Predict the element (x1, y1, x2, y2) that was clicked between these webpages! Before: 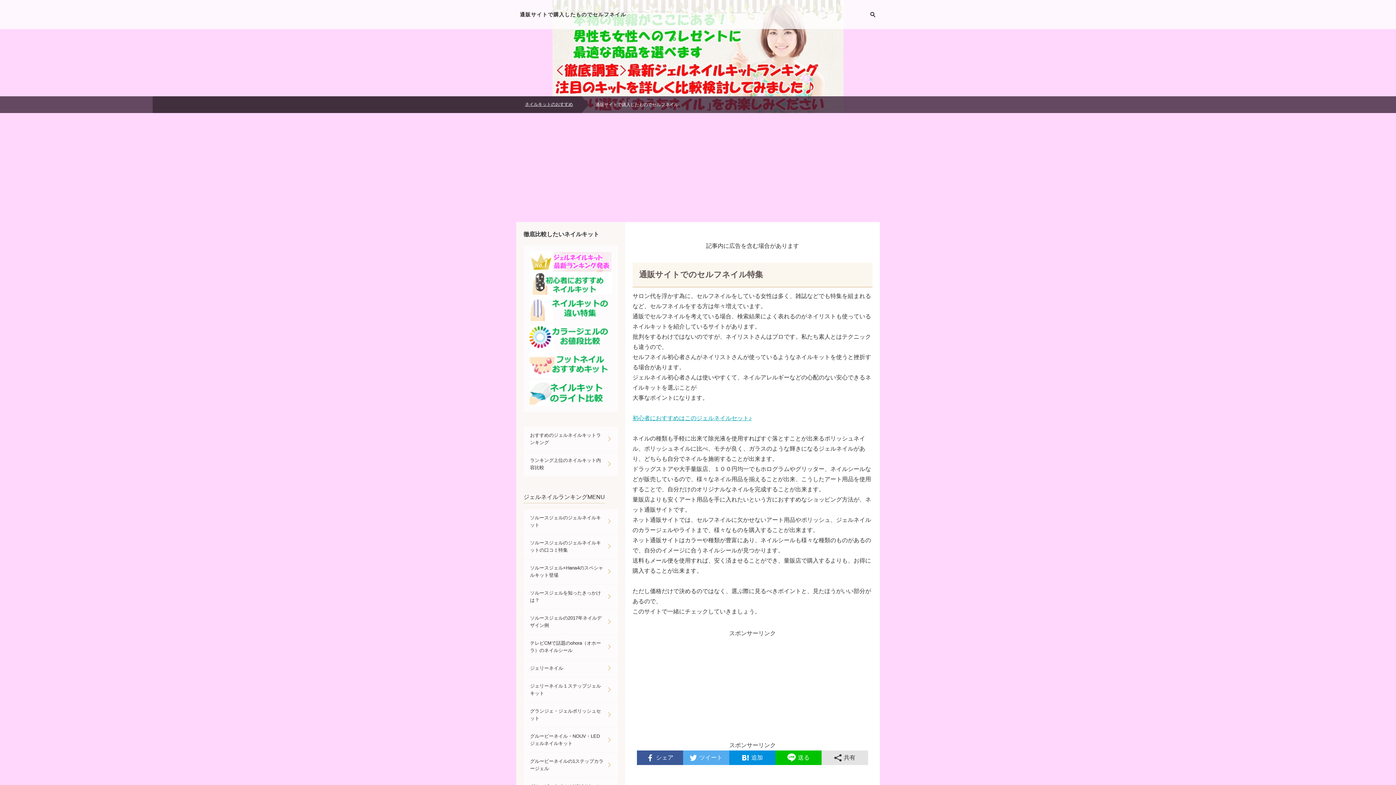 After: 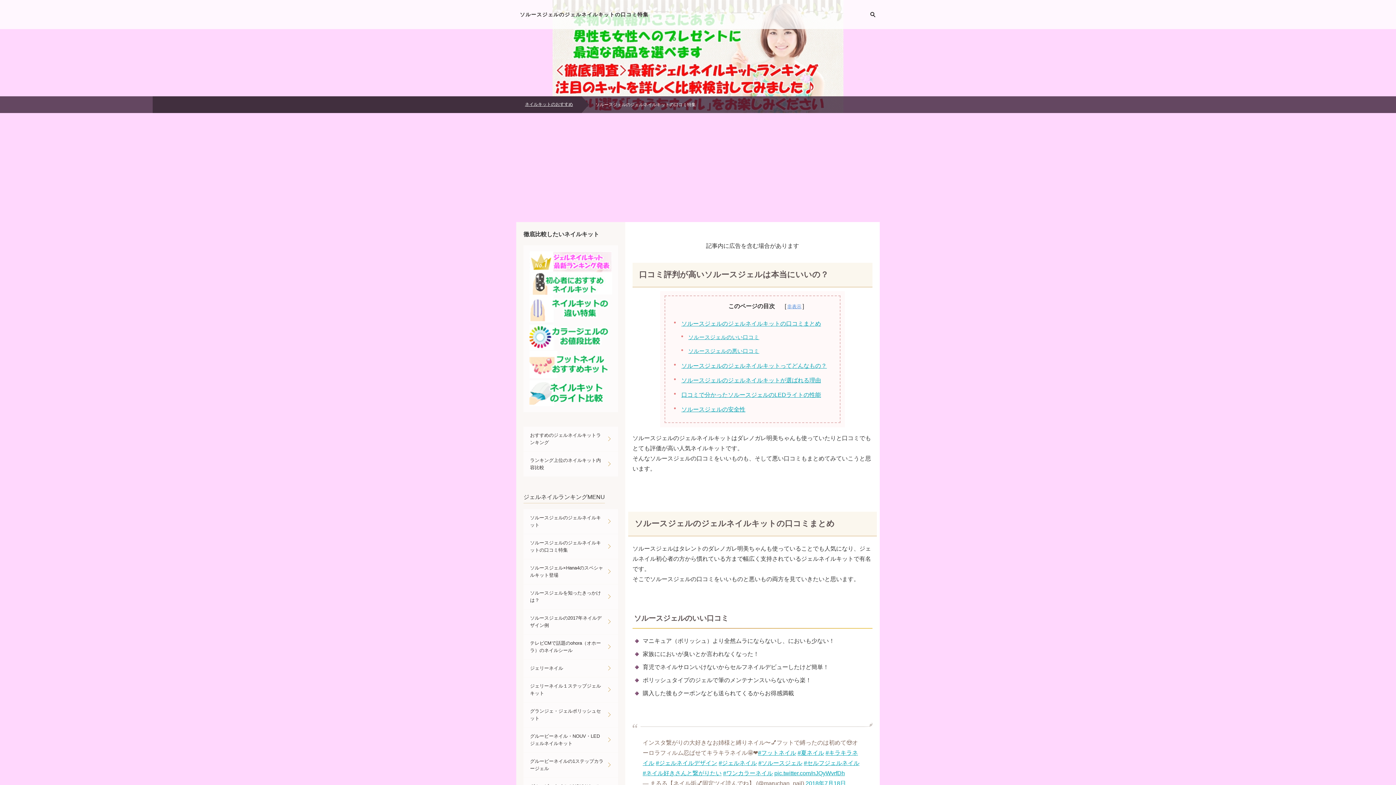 Action: bbox: (523, 534, 618, 559) label: ソルースジェルのジェルネイルキットの口コミ特集